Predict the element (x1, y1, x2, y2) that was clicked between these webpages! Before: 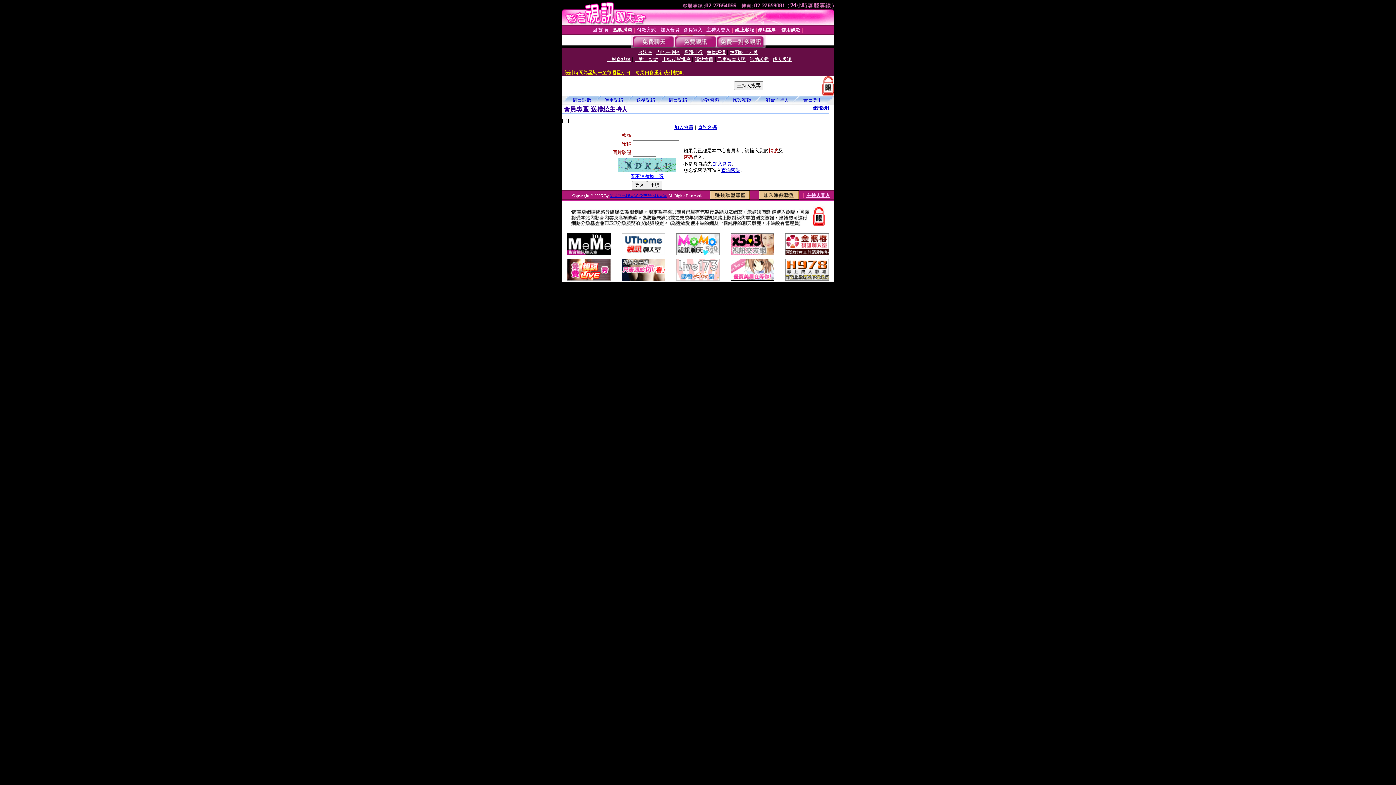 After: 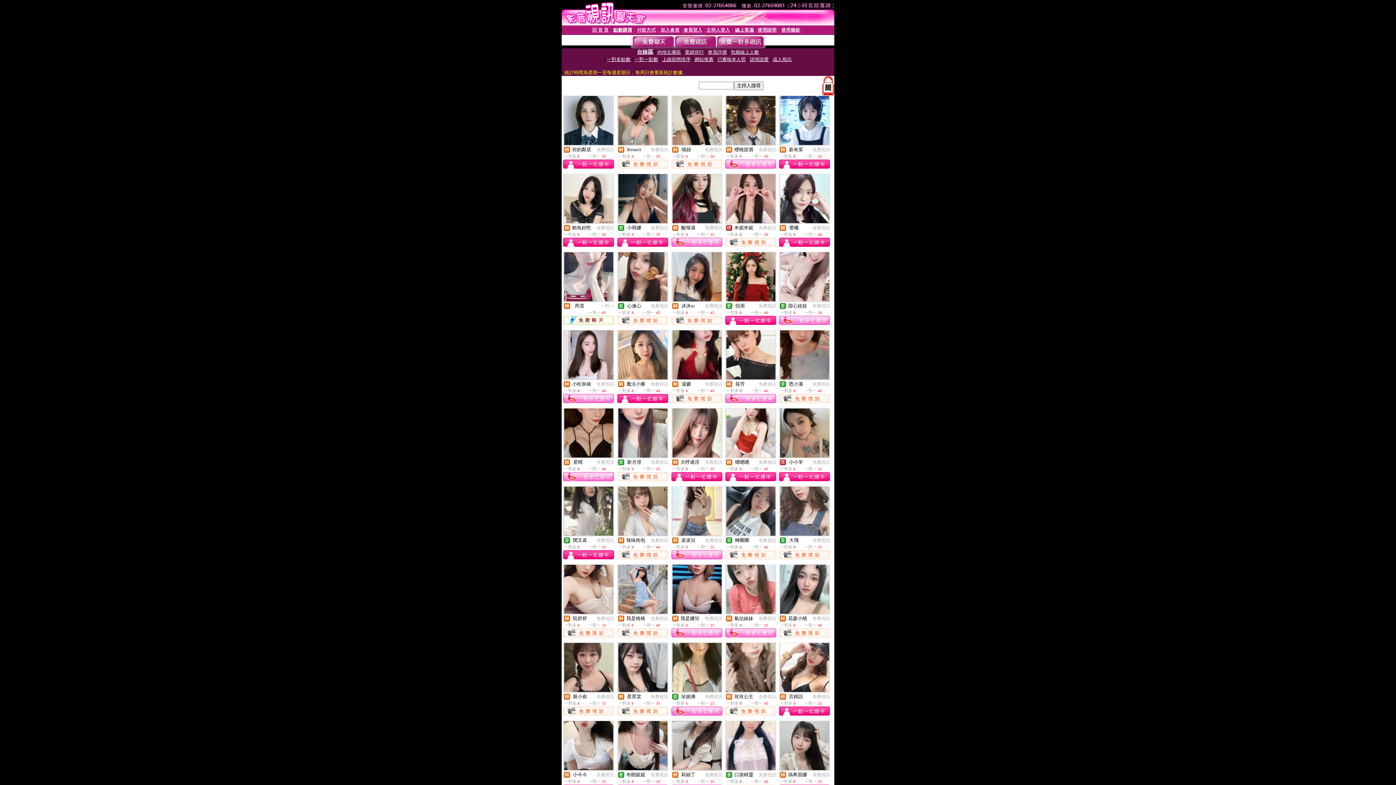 Action: bbox: (638, 49, 652, 54) label: 台妹區